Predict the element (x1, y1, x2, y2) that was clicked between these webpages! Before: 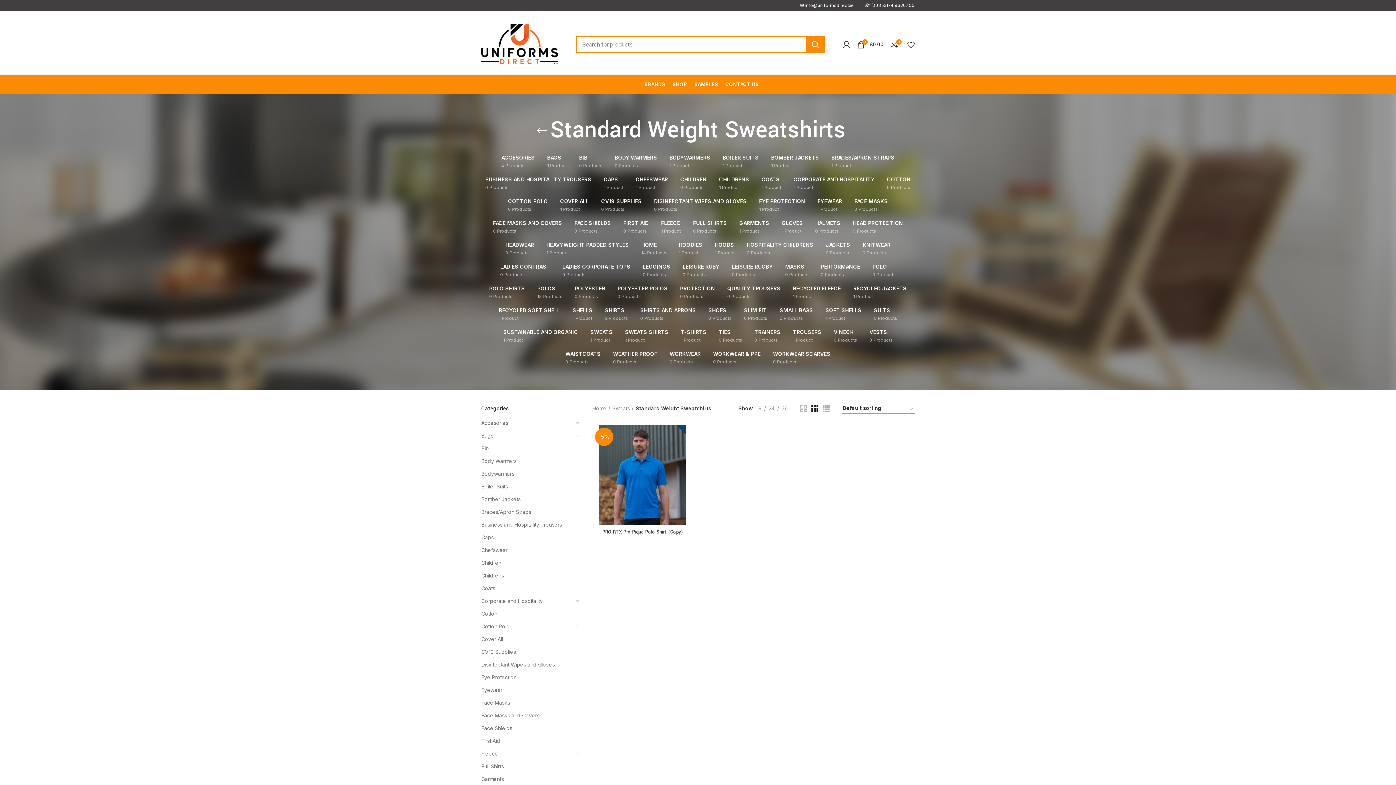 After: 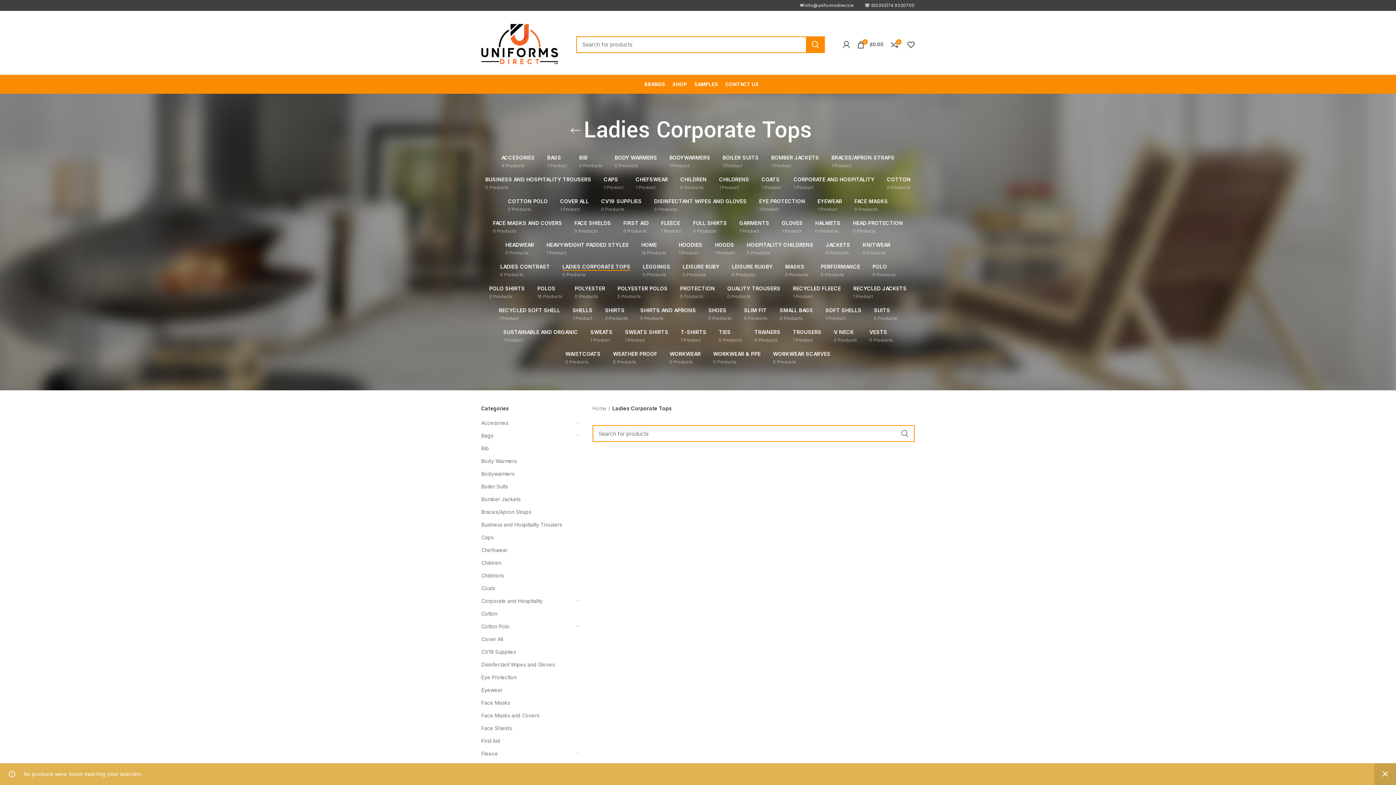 Action: bbox: (557, 259, 636, 281) label: LADIES CORPORATE TOPS
0 Products